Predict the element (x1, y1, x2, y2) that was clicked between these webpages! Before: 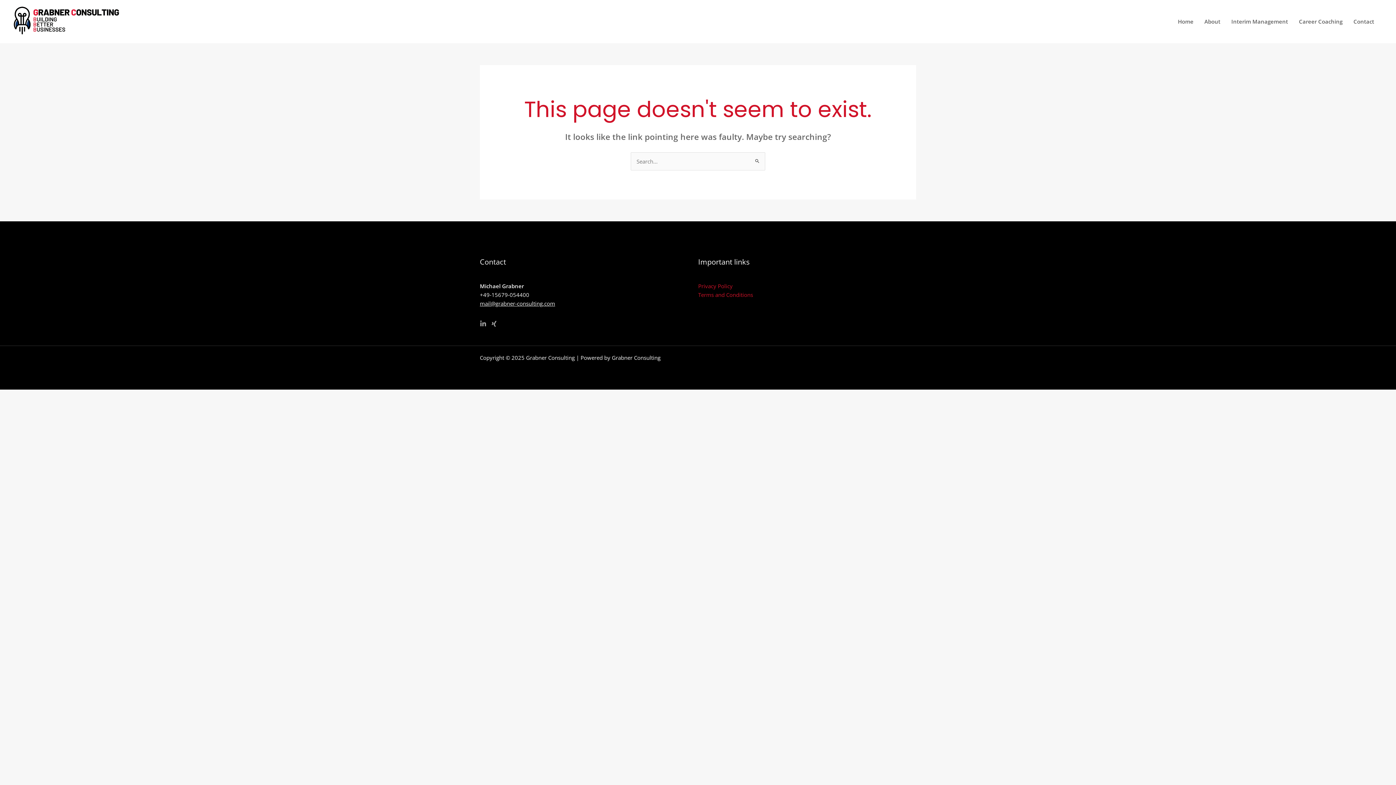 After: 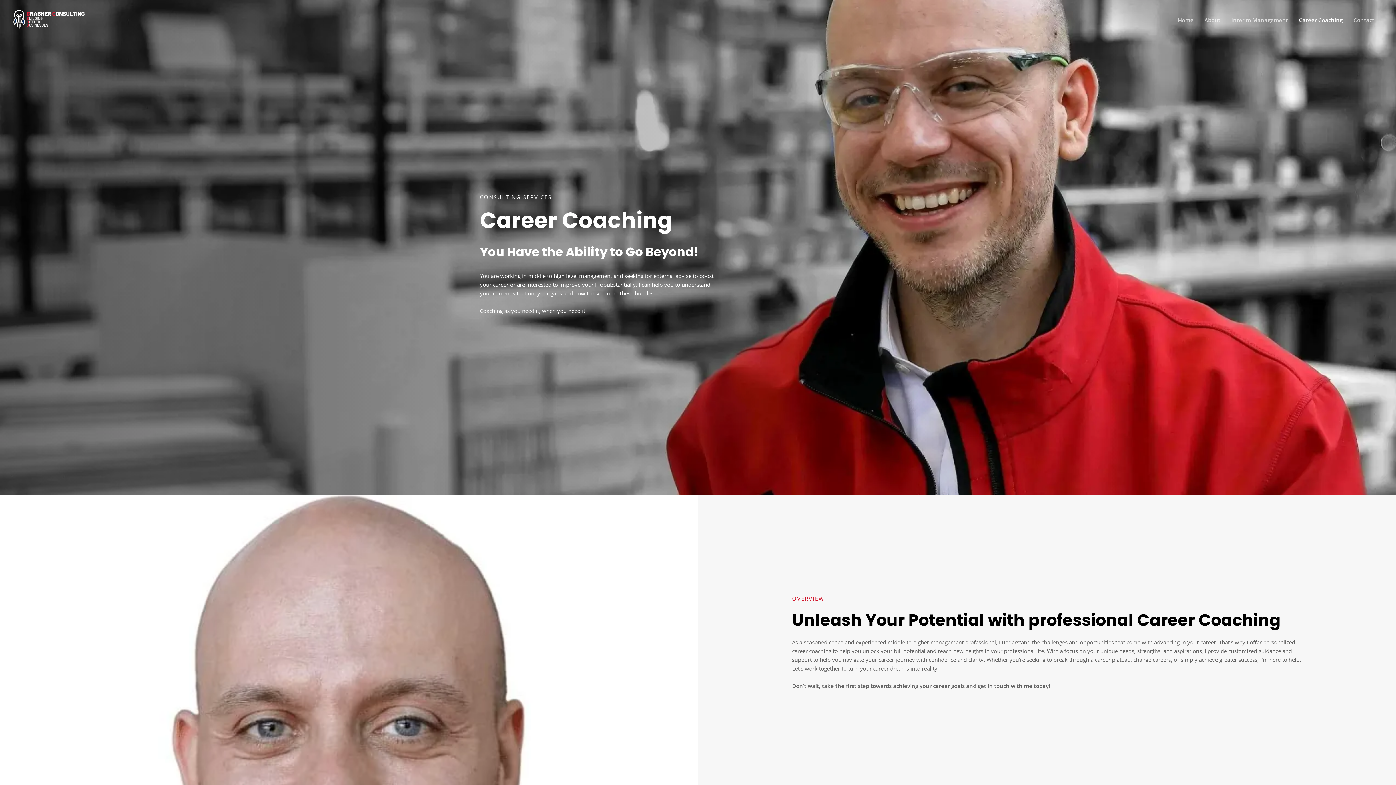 Action: label: Career Coaching bbox: (1293, 1, 1348, 41)